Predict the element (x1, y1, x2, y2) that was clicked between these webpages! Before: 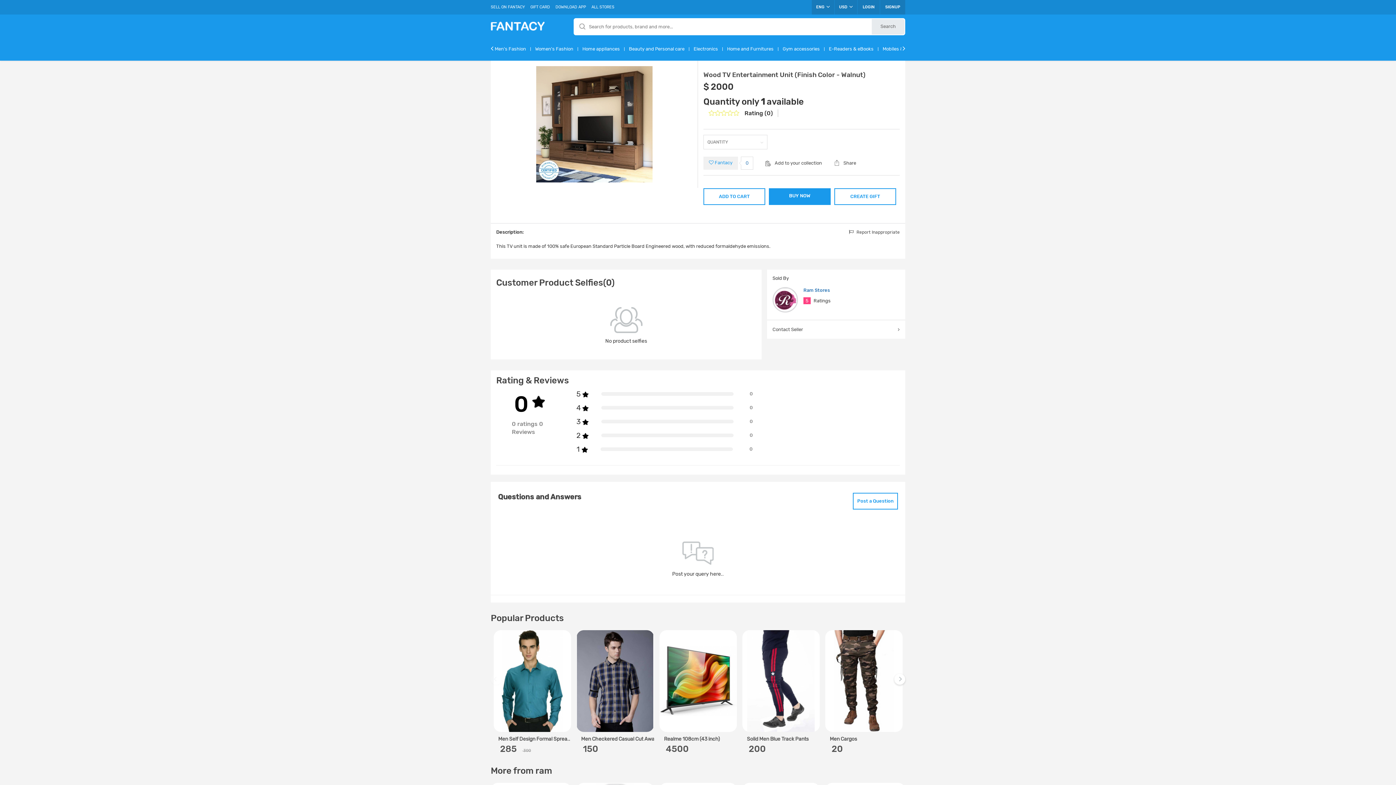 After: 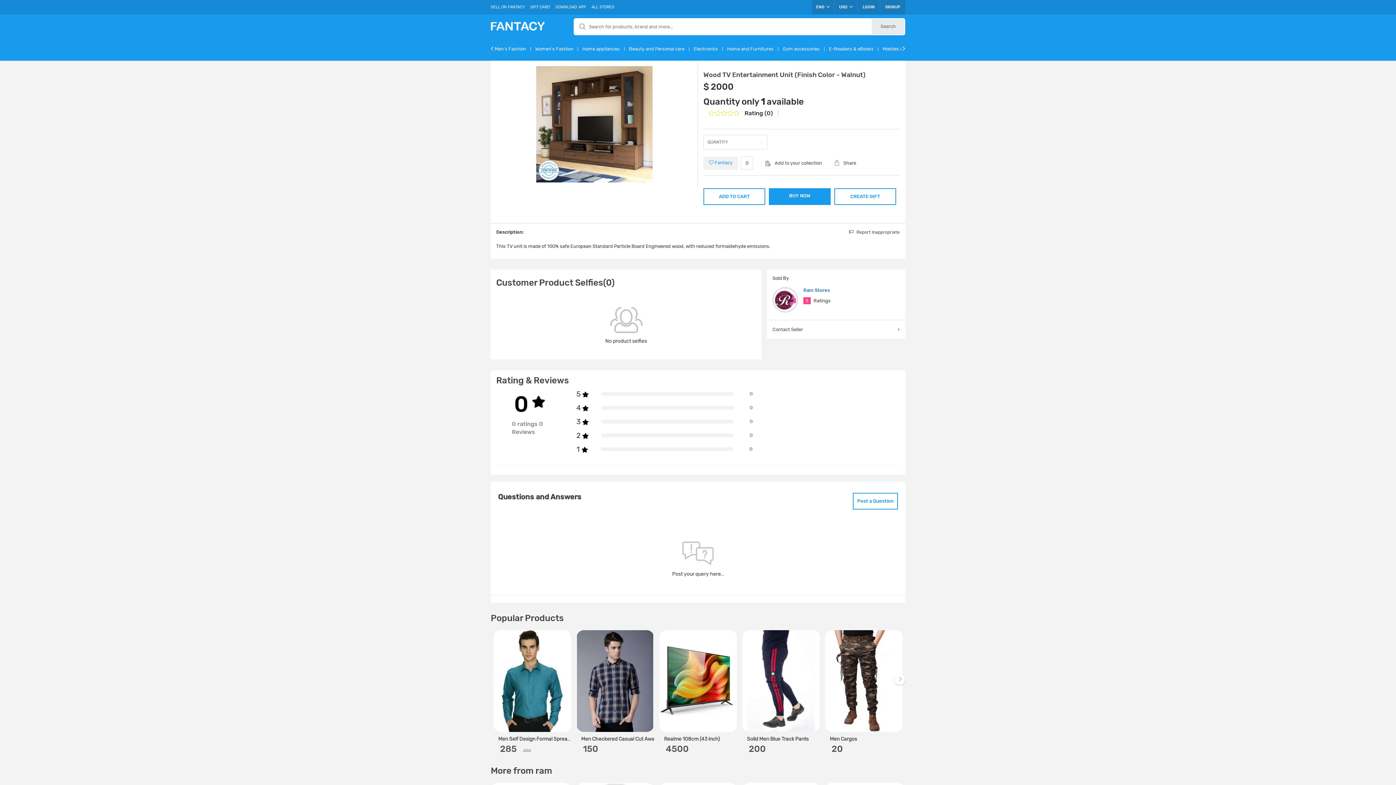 Action: bbox: (741, 156, 753, 169) label: 0